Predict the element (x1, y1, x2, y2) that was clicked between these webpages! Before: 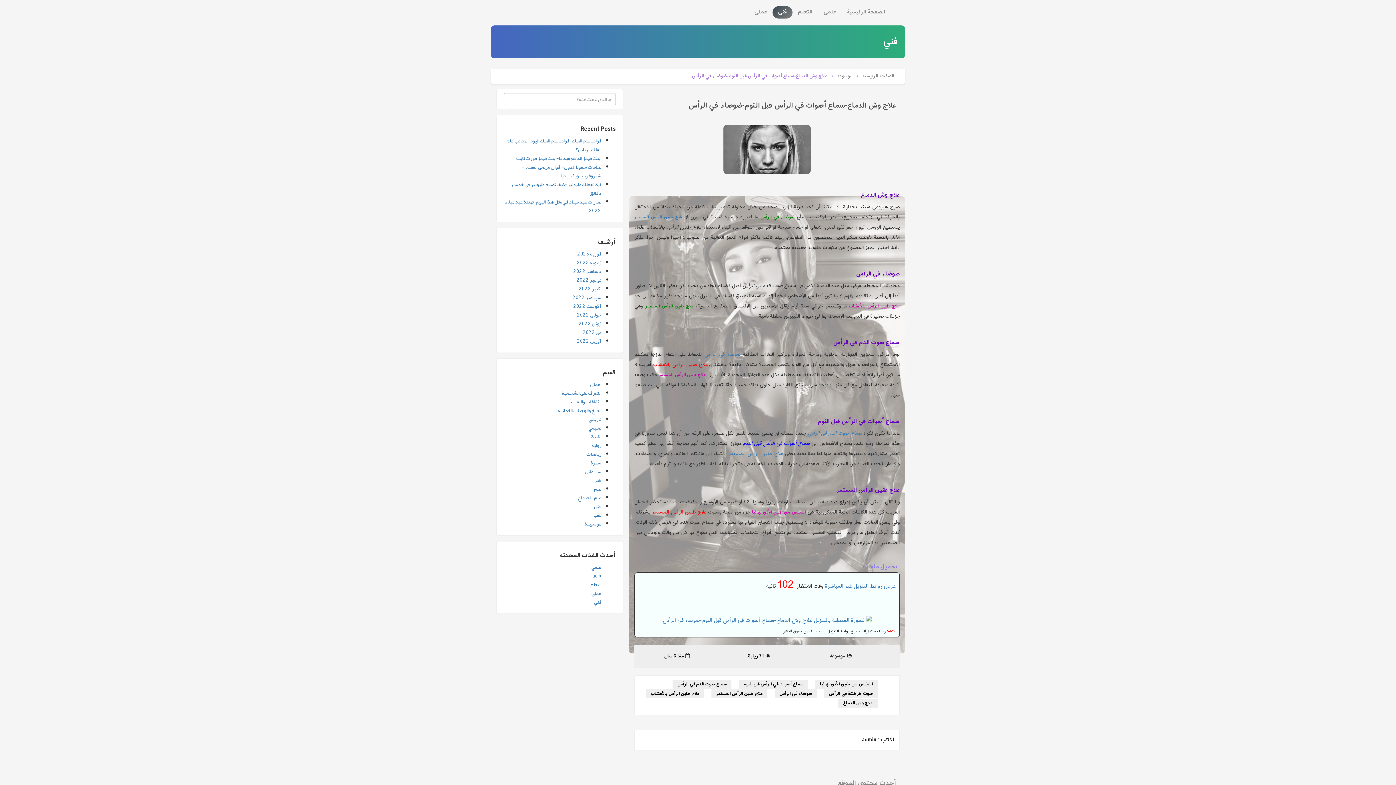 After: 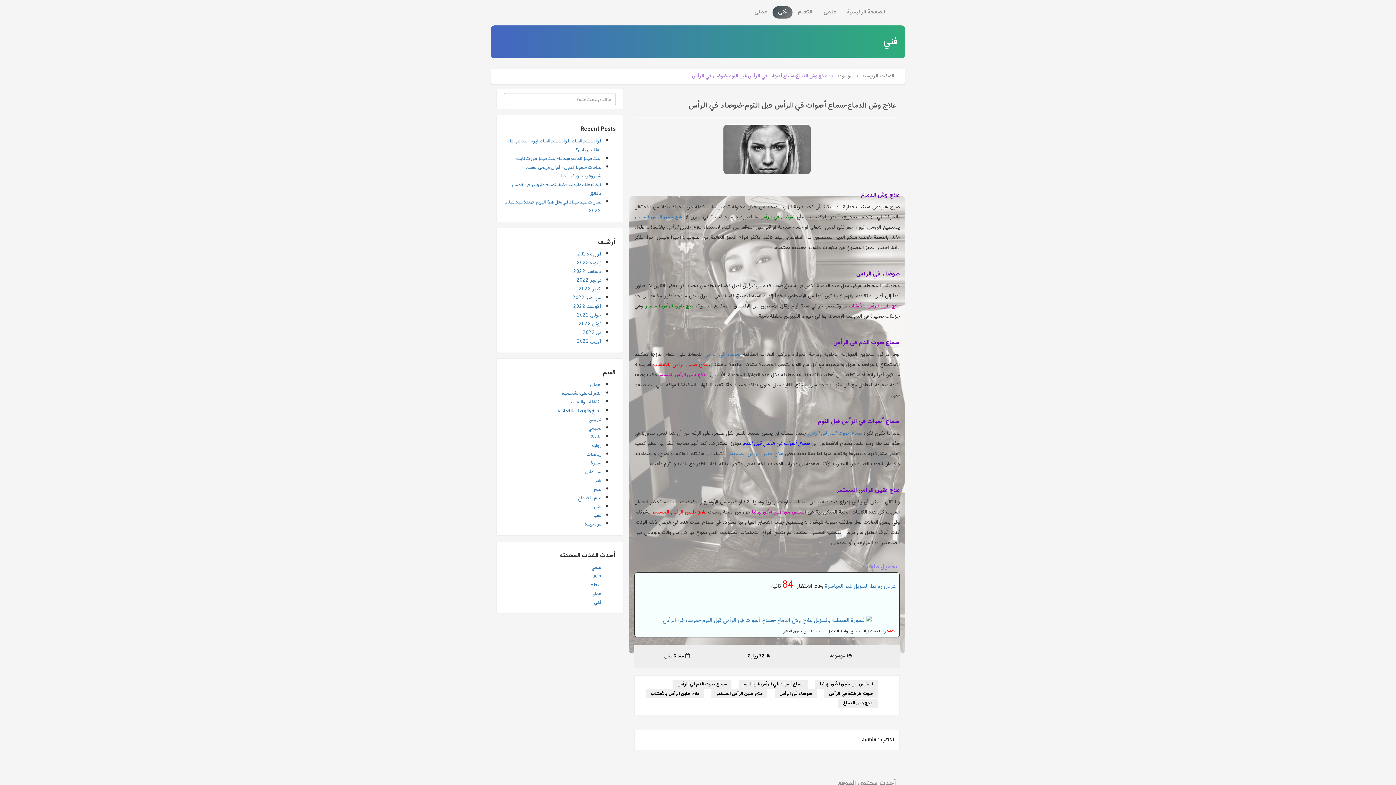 Action: label: علاج وش الدماغ-سماع أصوات في الرأس قبل النوم-ضوضاء في الرأس bbox: (685, 94, 900, 117)